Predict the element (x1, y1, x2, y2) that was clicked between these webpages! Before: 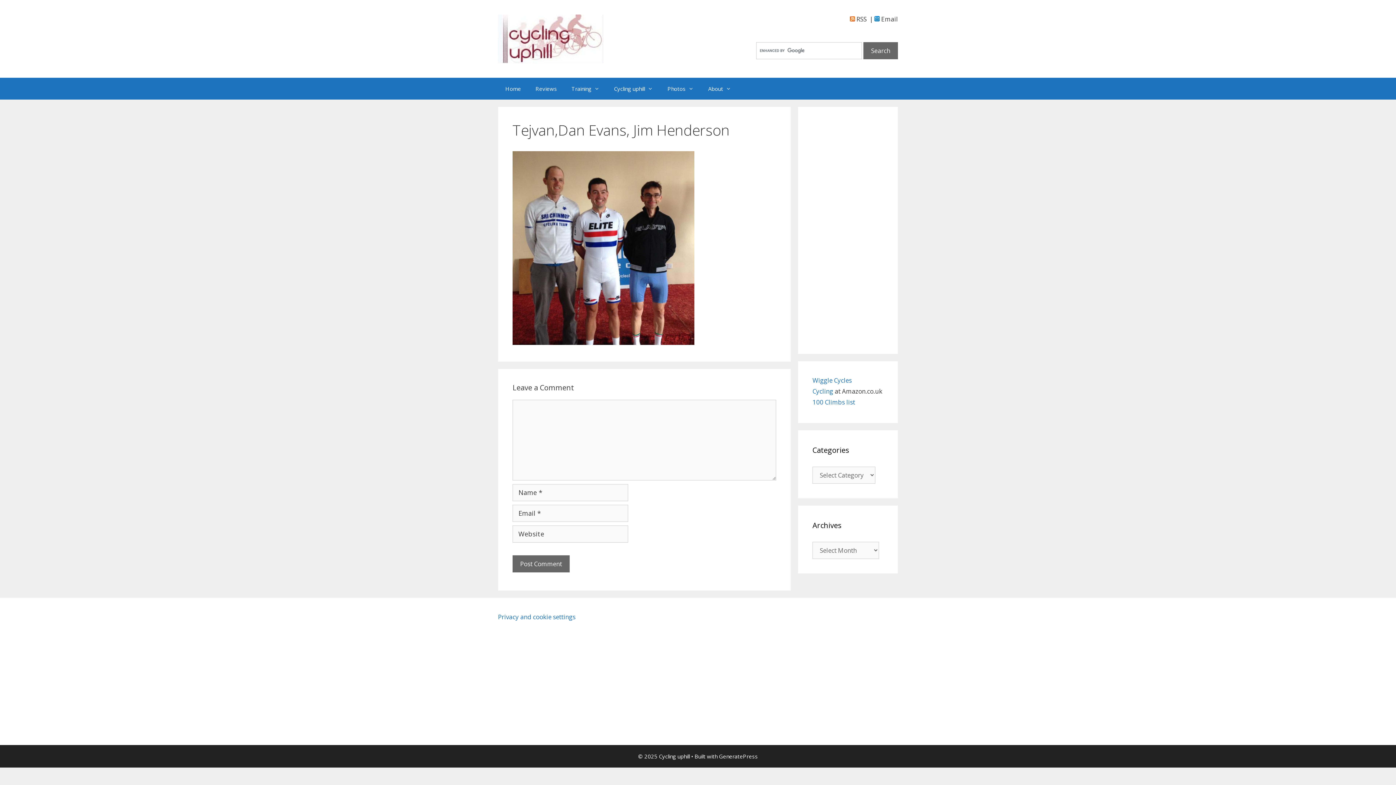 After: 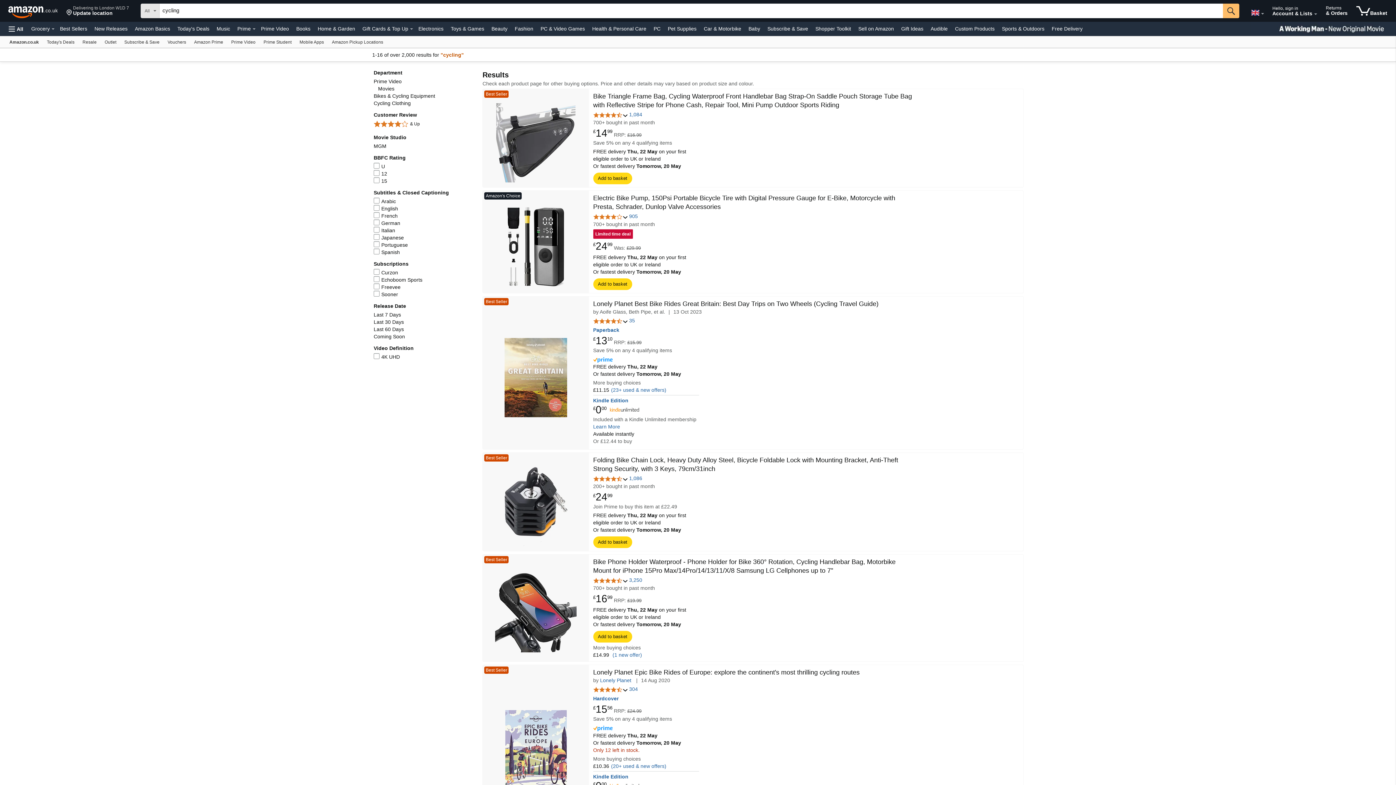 Action: bbox: (812, 387, 834, 395) label: Cycling 